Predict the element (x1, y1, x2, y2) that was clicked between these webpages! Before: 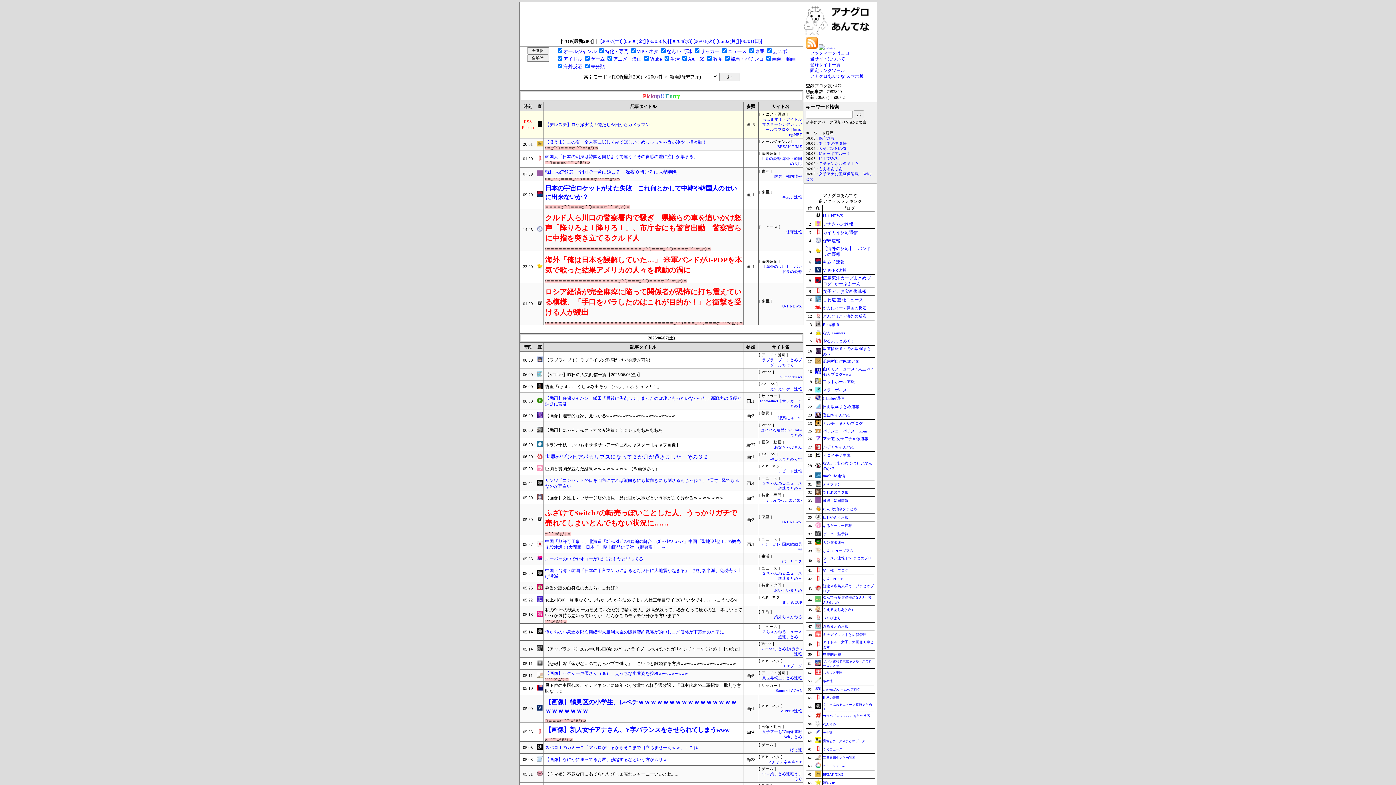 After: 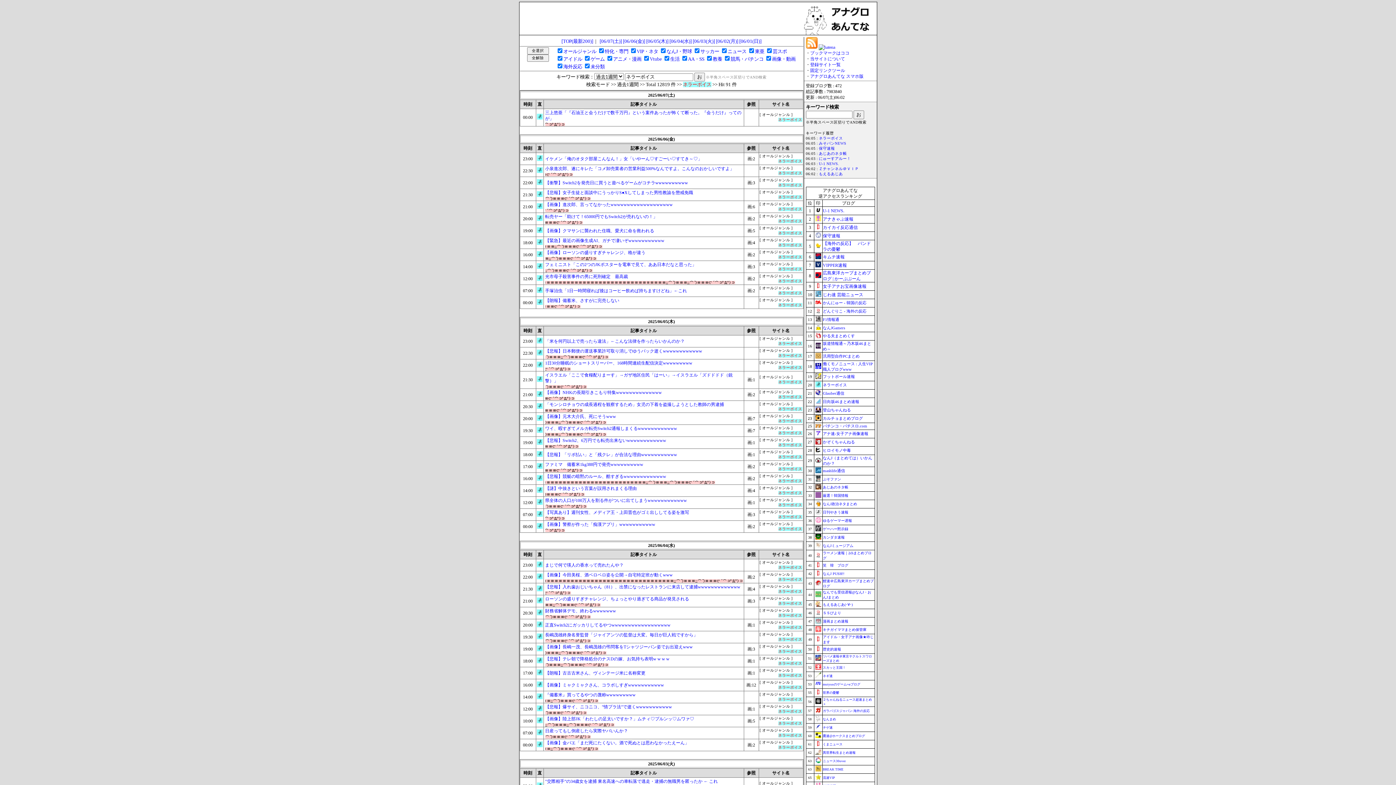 Action: label: ネラーボイス bbox: (823, 388, 847, 392)